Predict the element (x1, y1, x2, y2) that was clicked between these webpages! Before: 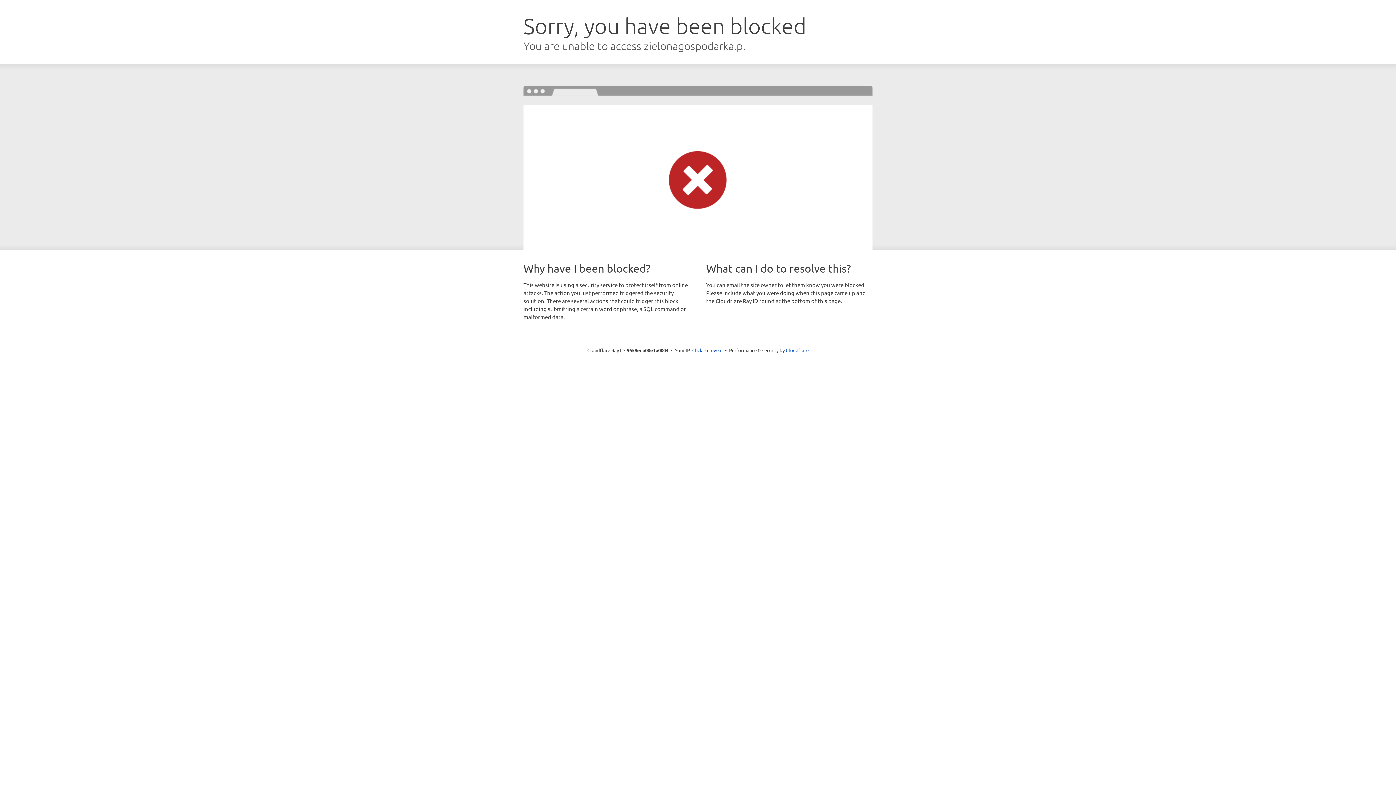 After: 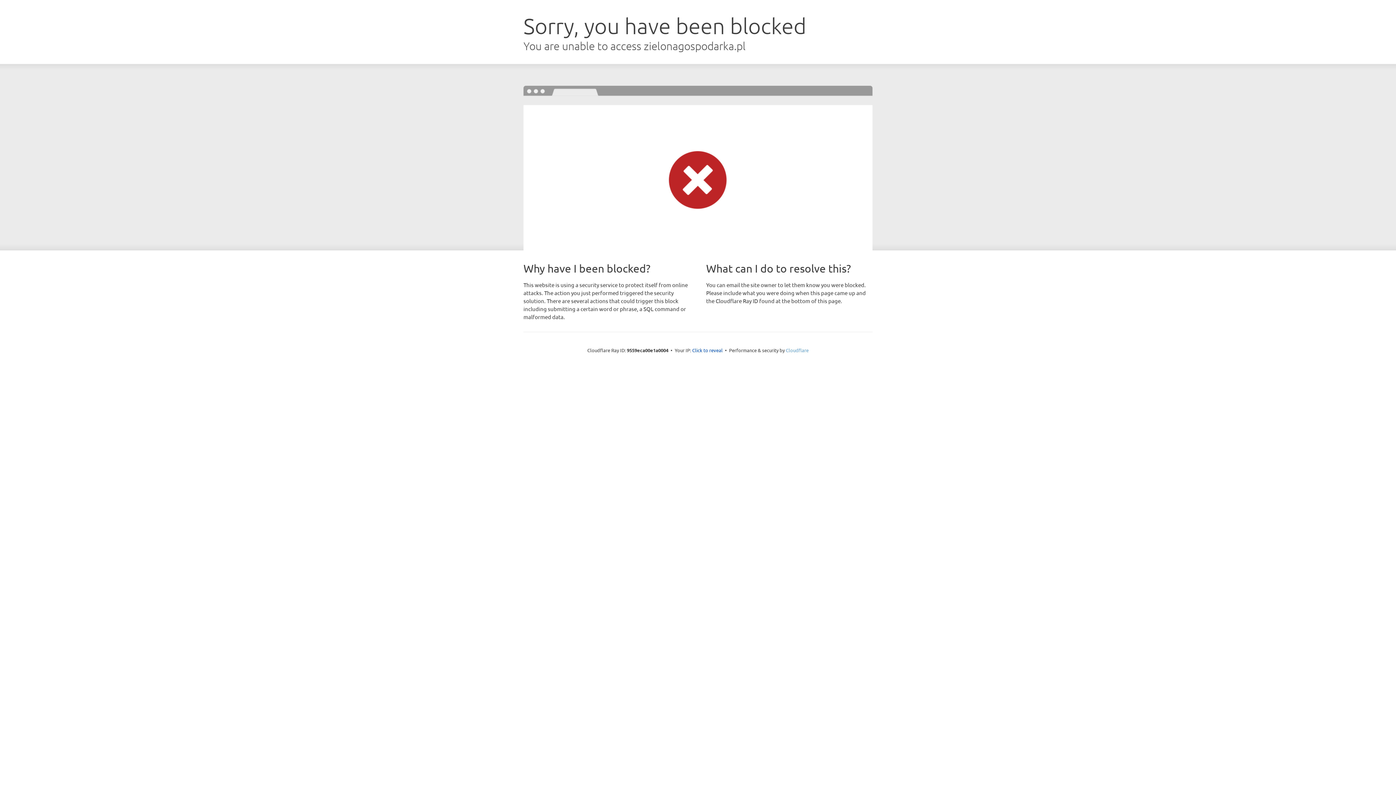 Action: label: Cloudflare bbox: (786, 347, 808, 353)